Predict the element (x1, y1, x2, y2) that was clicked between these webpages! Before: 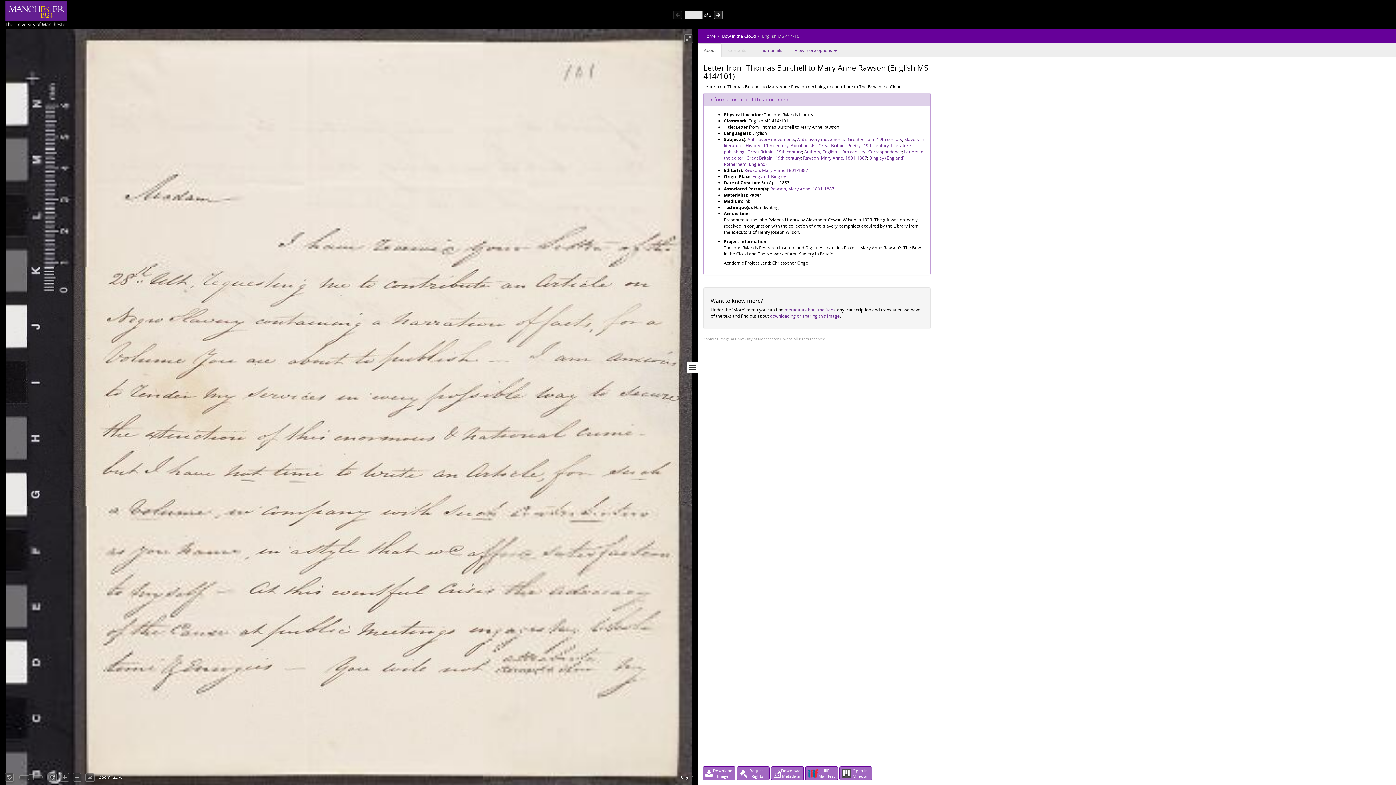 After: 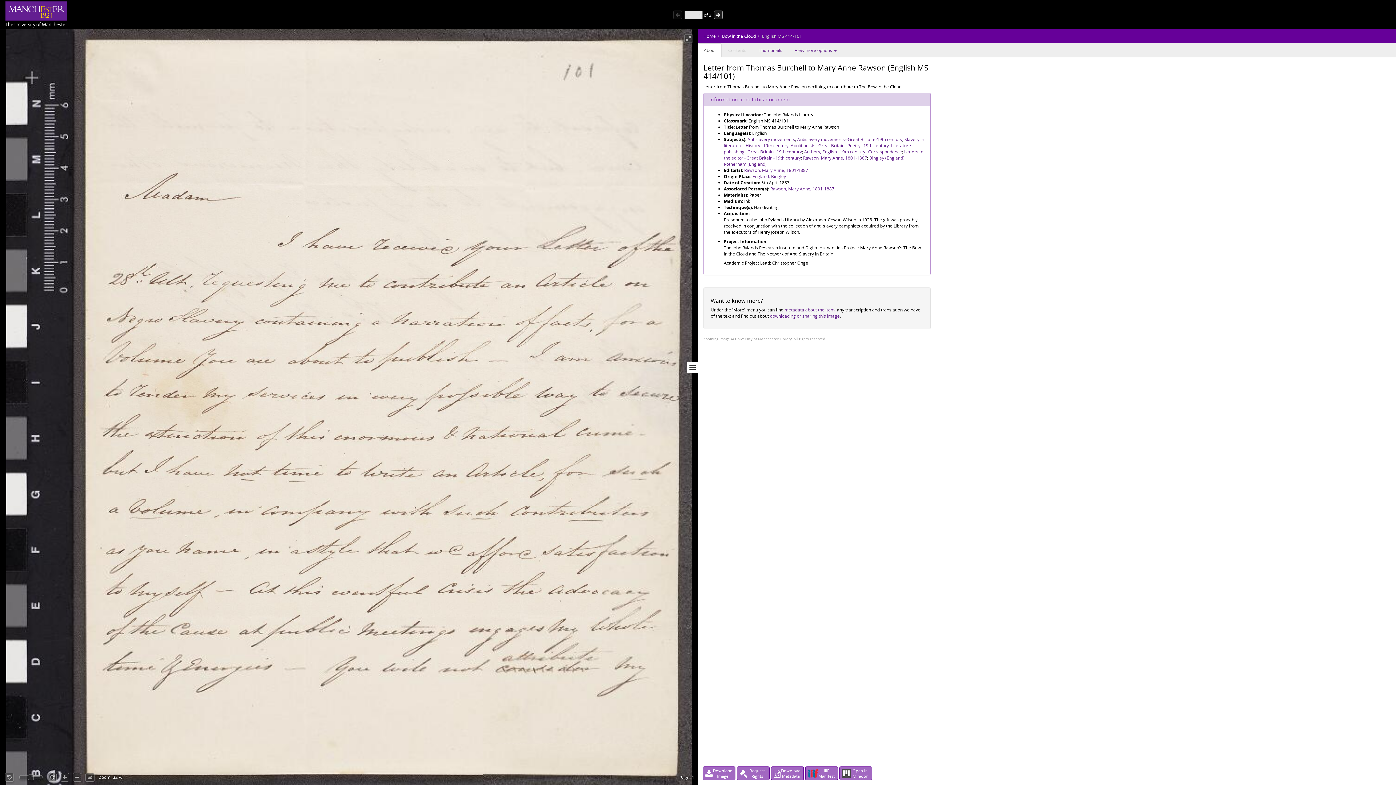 Action: label: About bbox: (698, 43, 721, 57)